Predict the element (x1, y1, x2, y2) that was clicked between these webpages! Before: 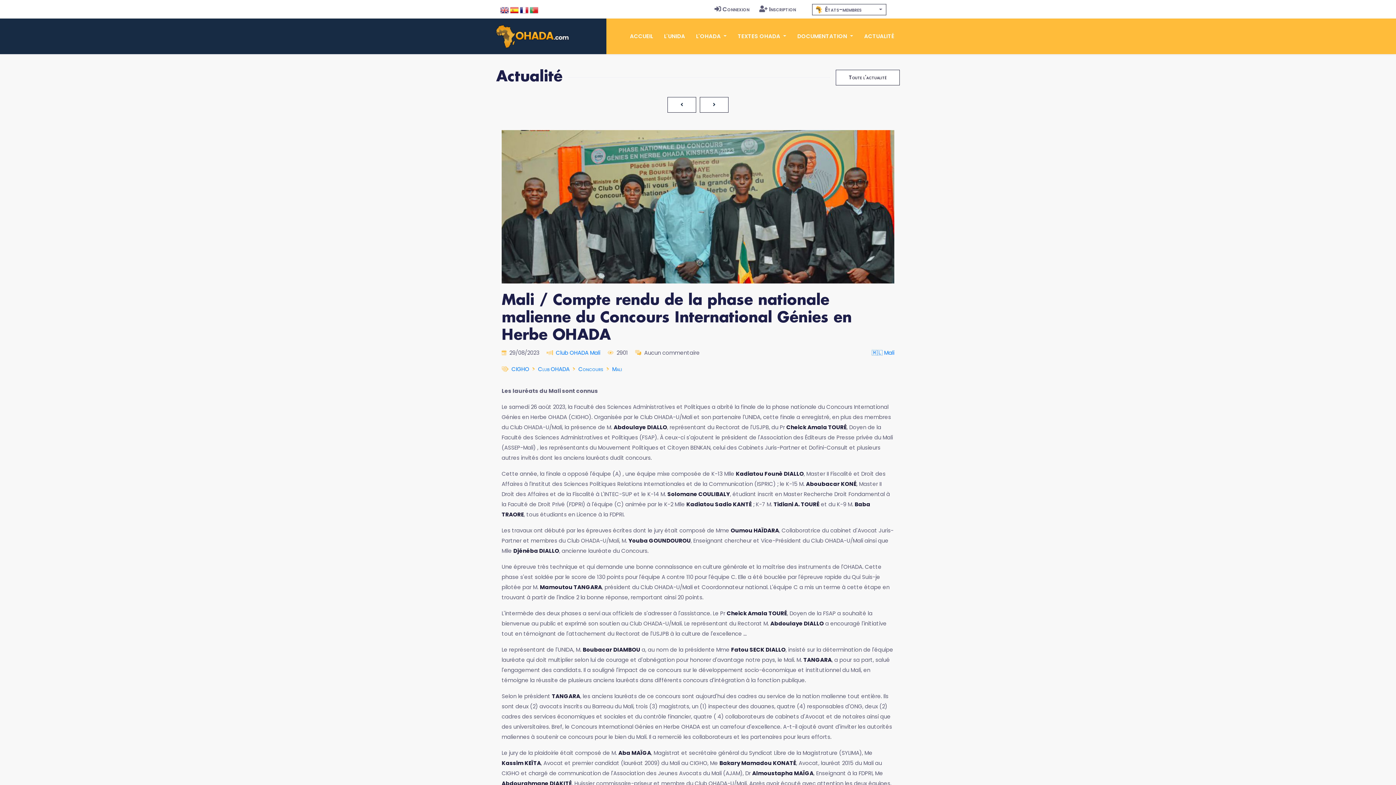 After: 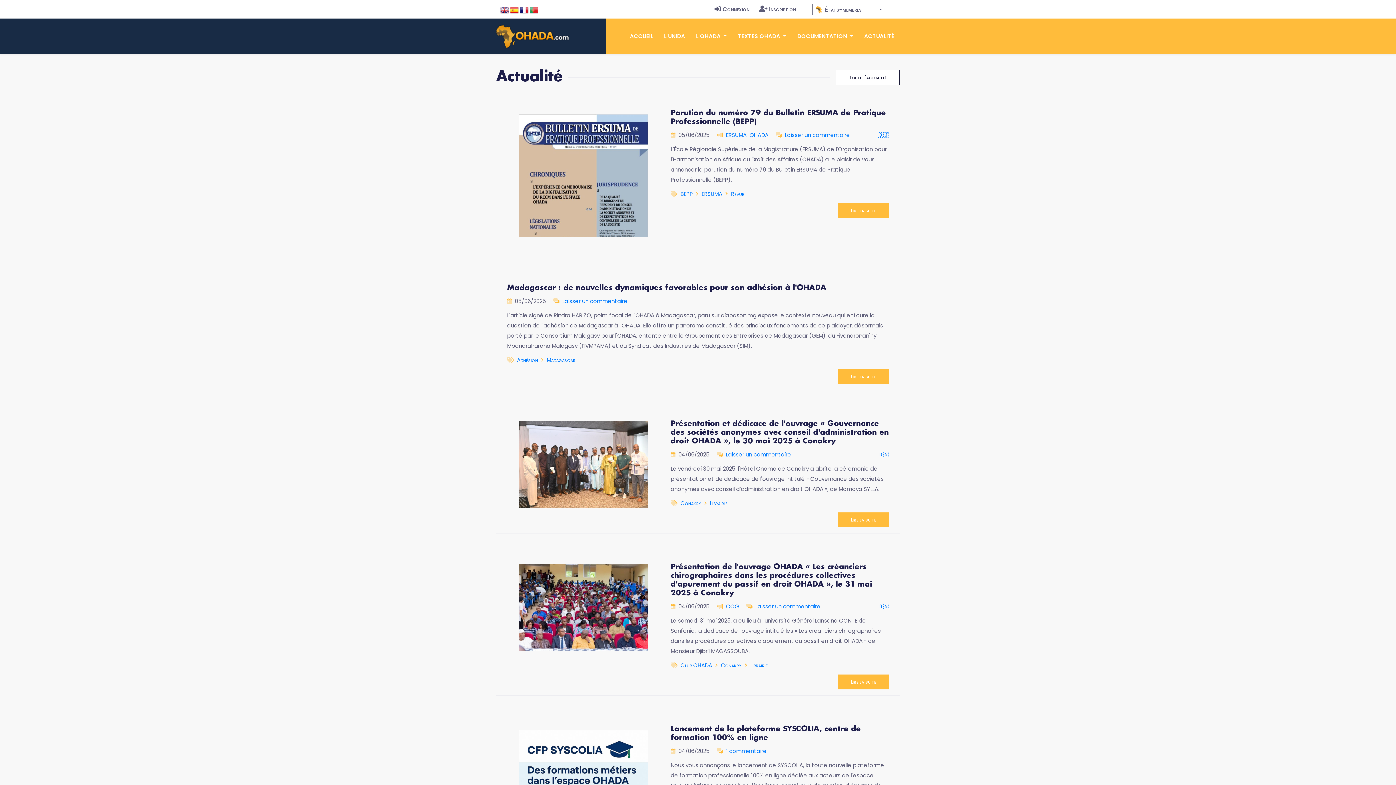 Action: bbox: (836, 69, 900, 85) label: Toute l'actualité